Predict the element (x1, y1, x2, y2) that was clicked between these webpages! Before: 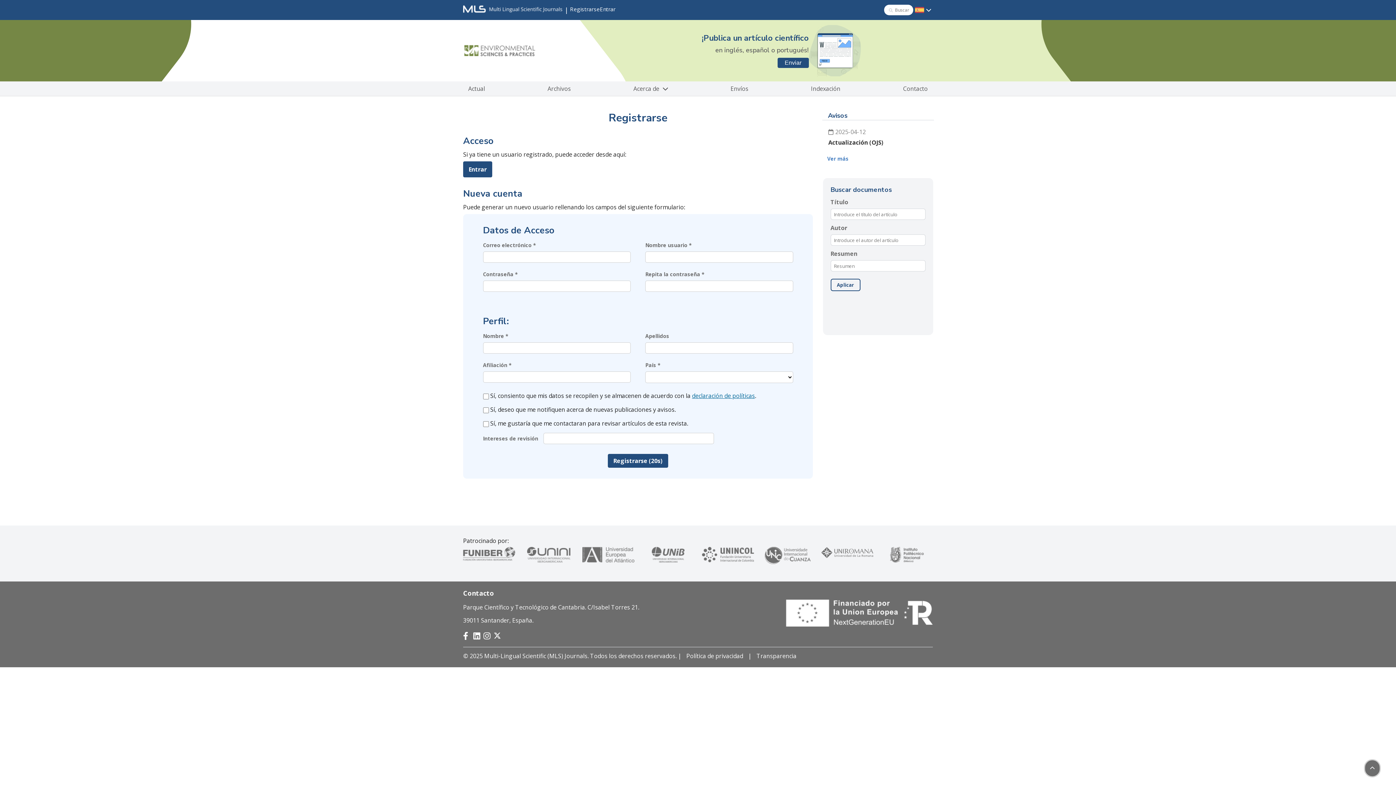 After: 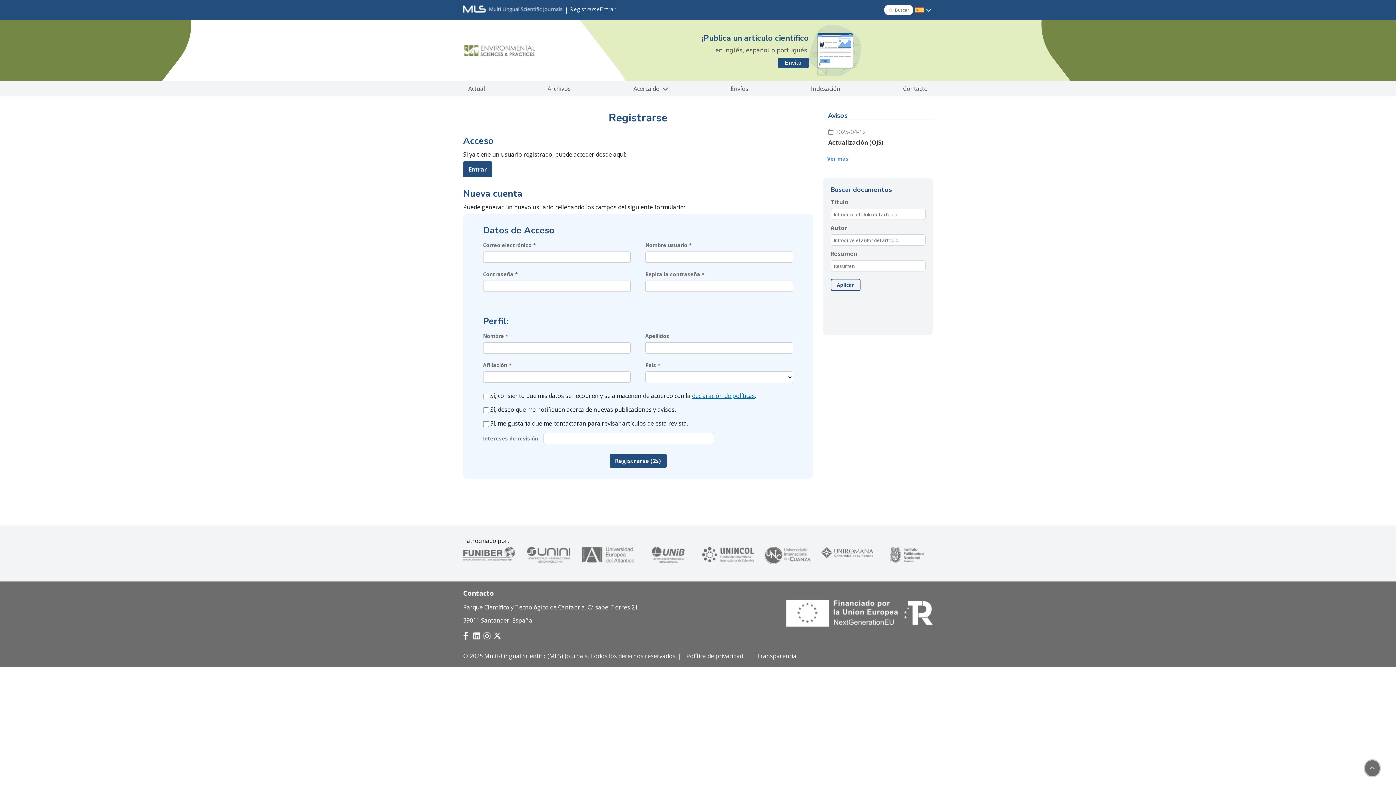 Action: bbox: (483, 630, 492, 638)